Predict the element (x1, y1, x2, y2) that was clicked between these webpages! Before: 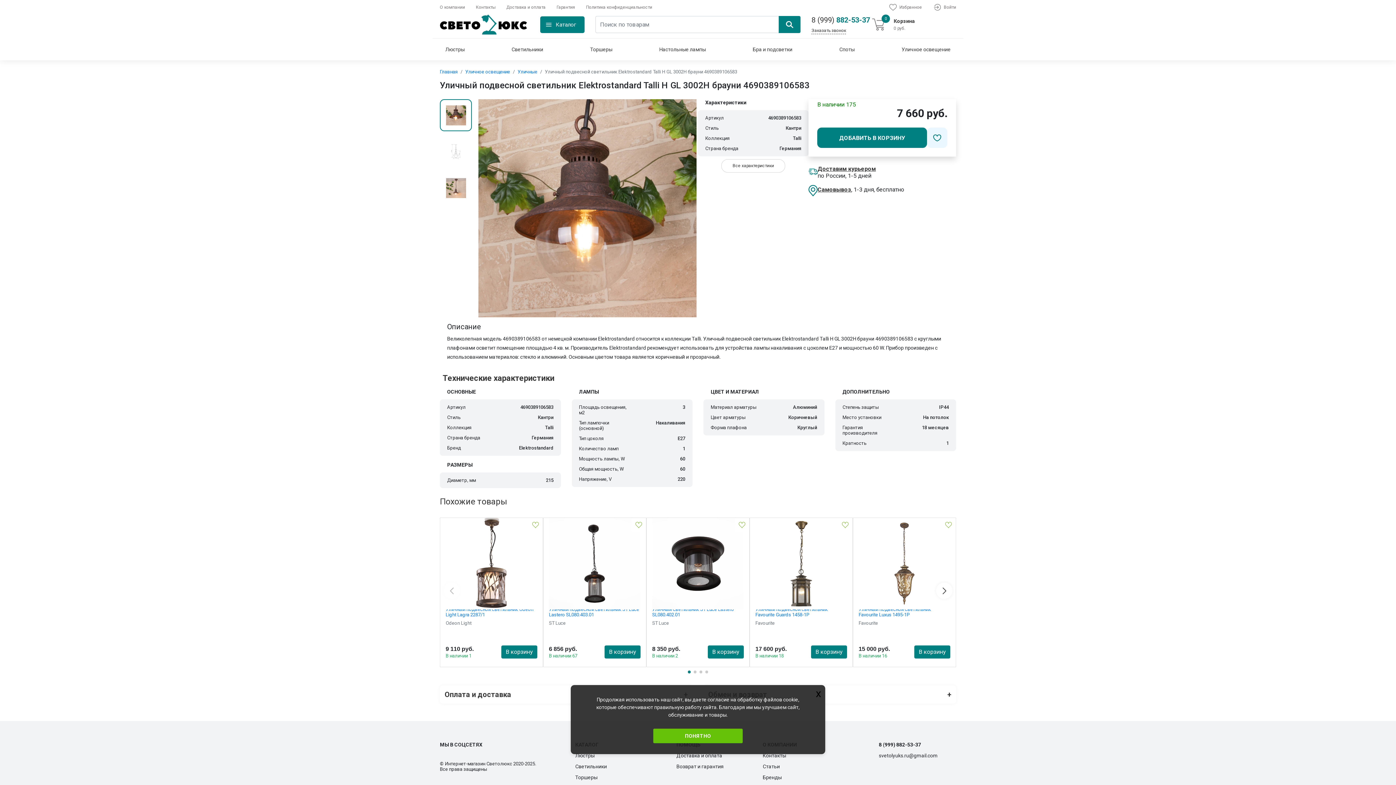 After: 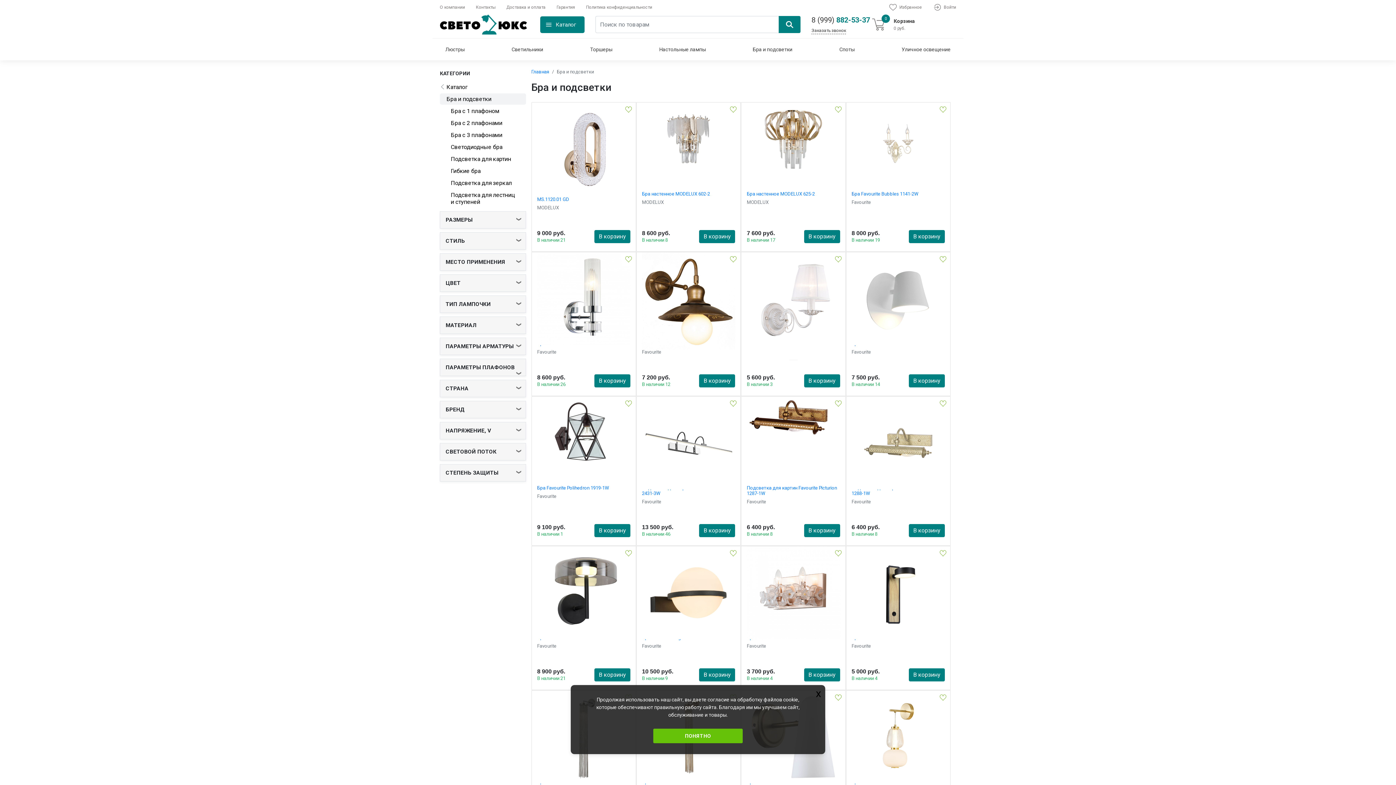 Action: label: Бра и подсветки bbox: (747, 38, 798, 60)